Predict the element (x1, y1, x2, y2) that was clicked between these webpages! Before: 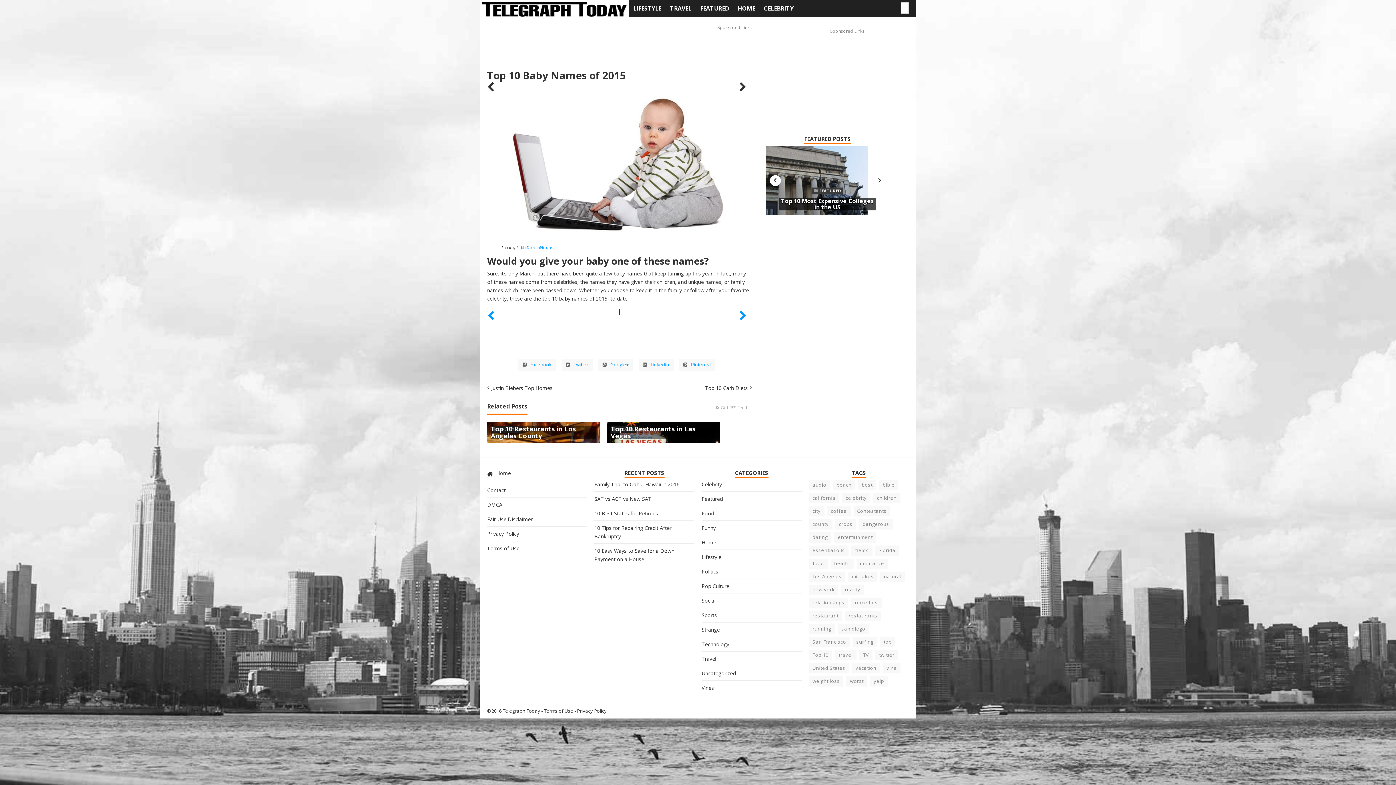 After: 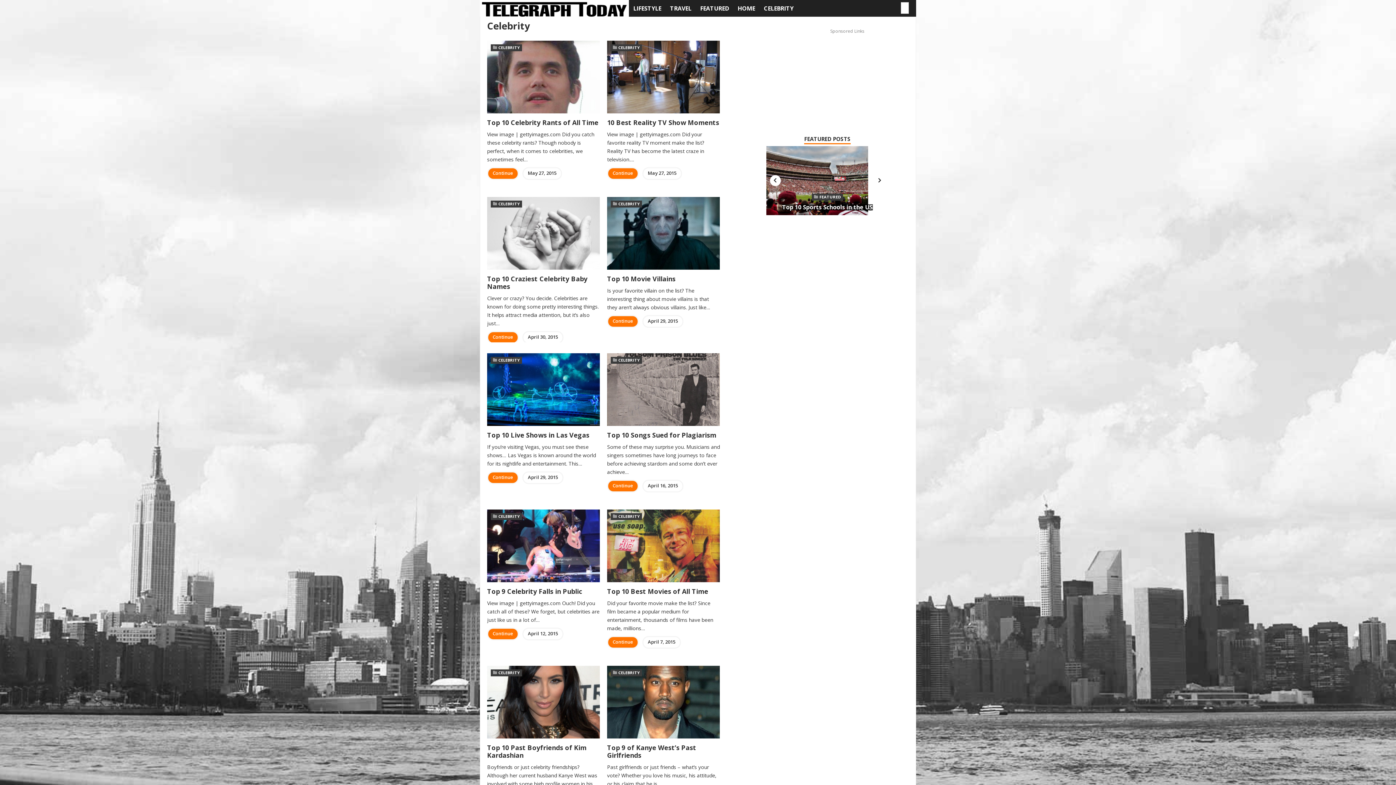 Action: label: Celebrity bbox: (701, 481, 722, 488)